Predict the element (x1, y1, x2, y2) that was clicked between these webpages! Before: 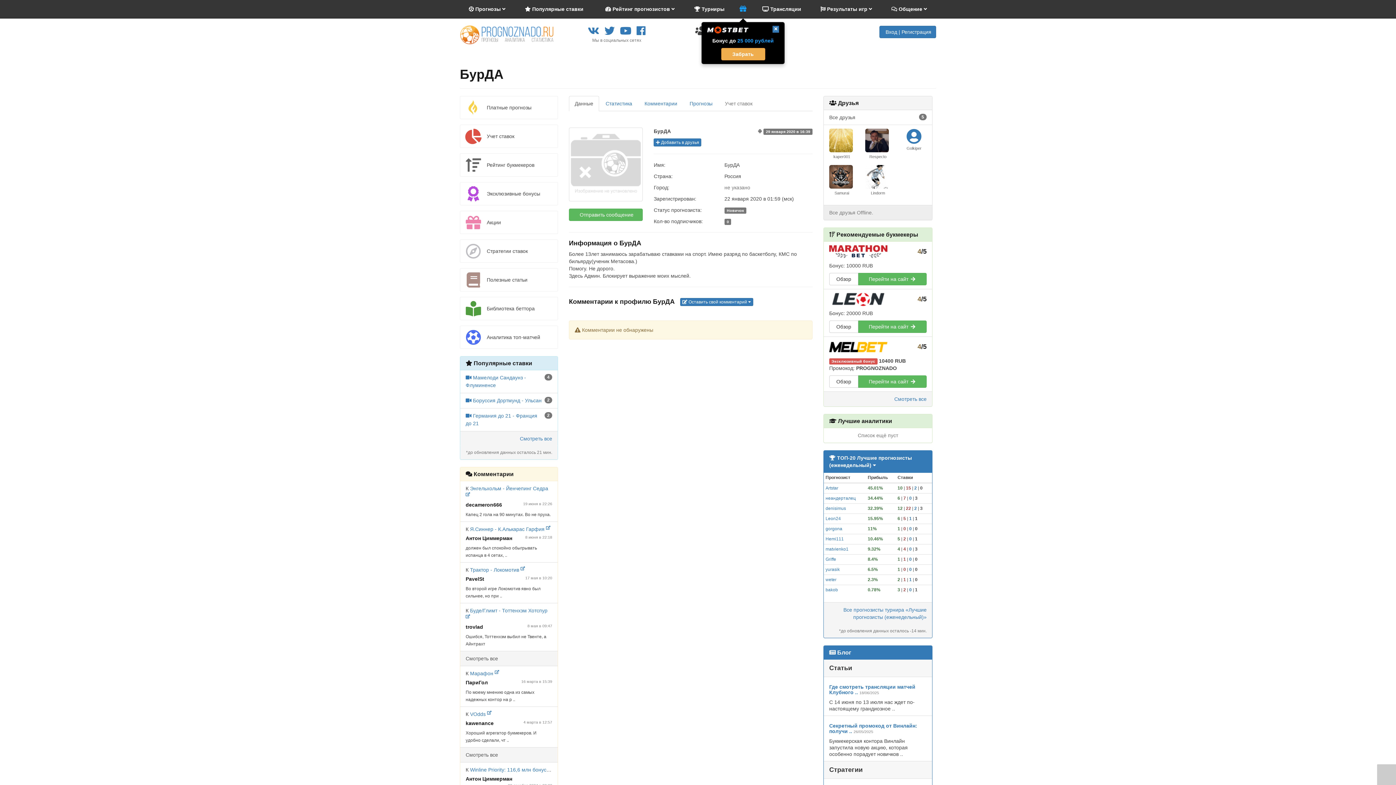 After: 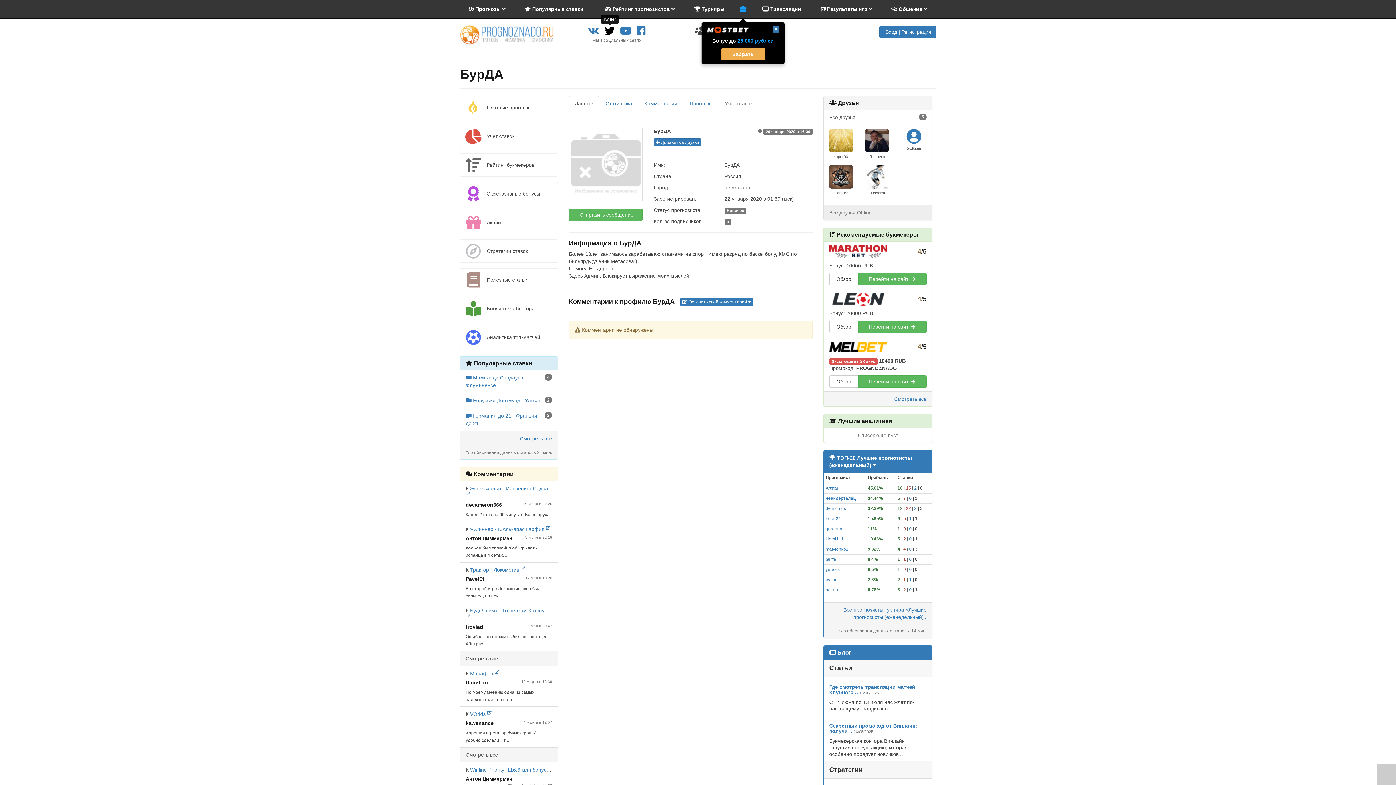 Action: bbox: (604, 25, 614, 36)